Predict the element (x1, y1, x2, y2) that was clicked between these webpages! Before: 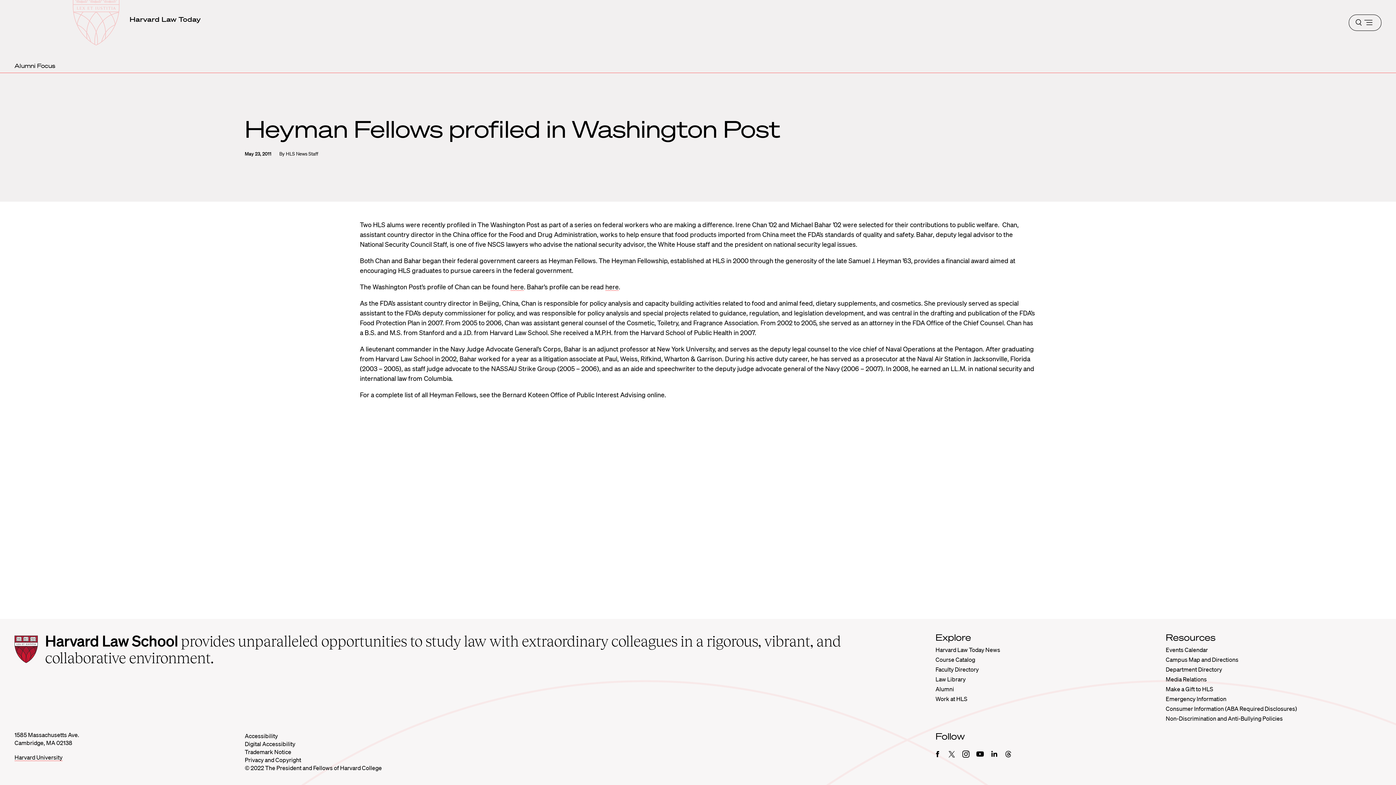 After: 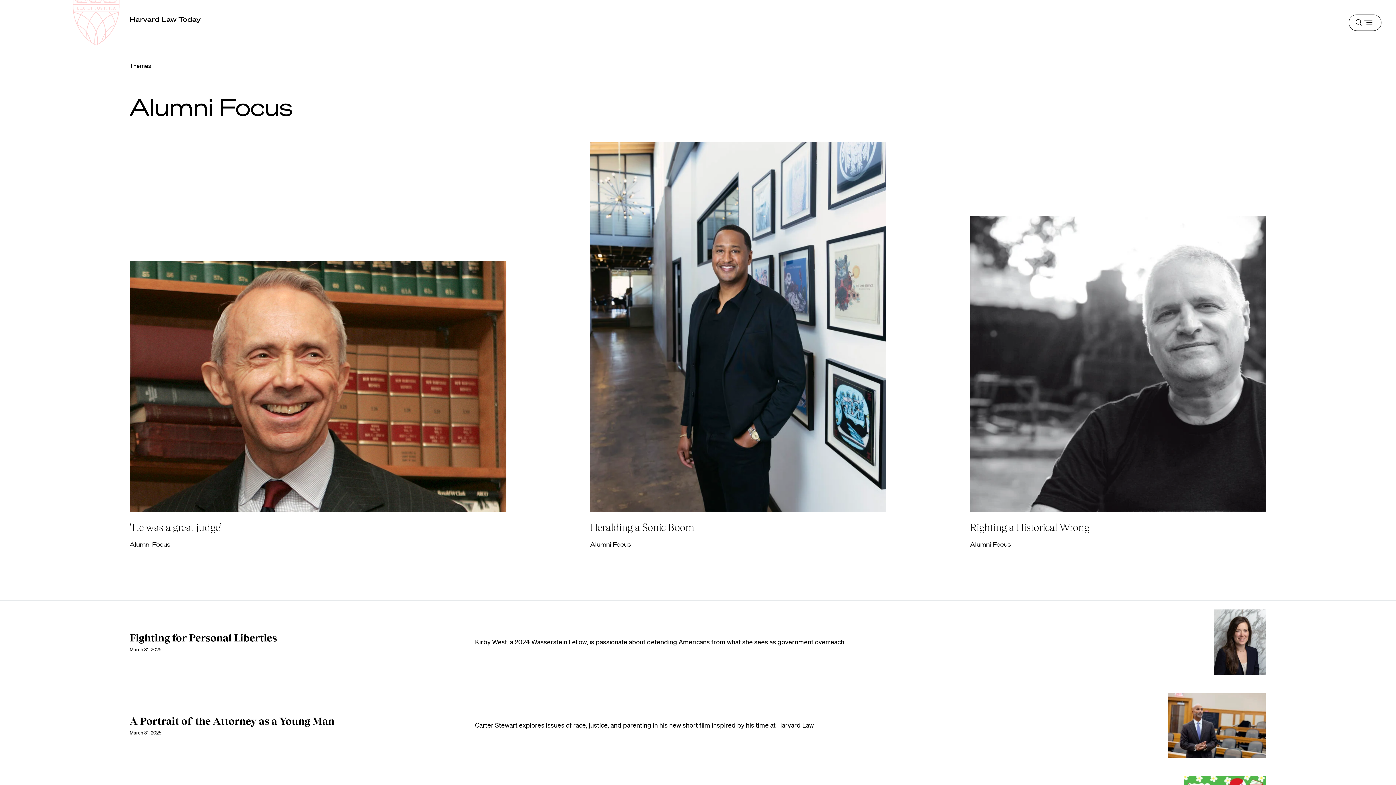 Action: label: Alumni Focus bbox: (14, 62, 55, 69)